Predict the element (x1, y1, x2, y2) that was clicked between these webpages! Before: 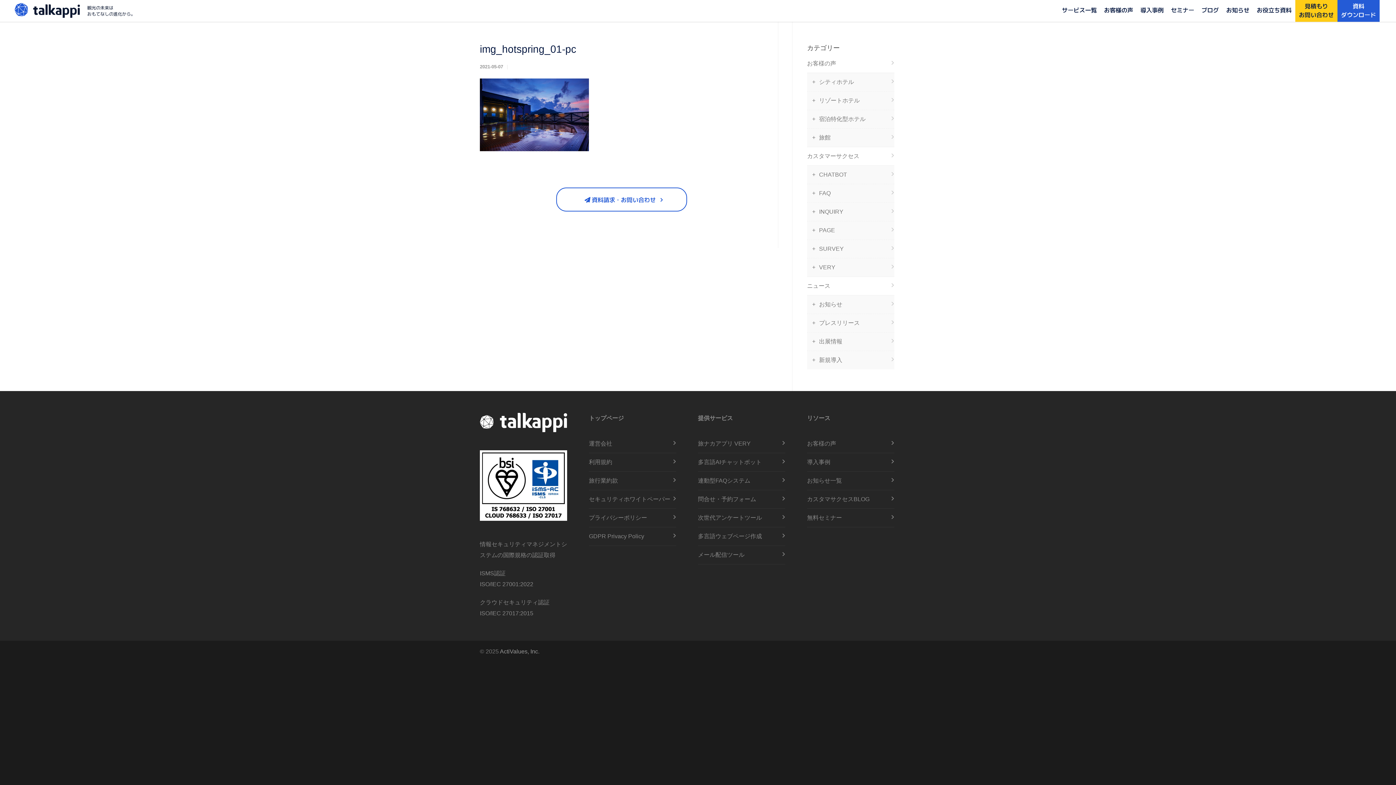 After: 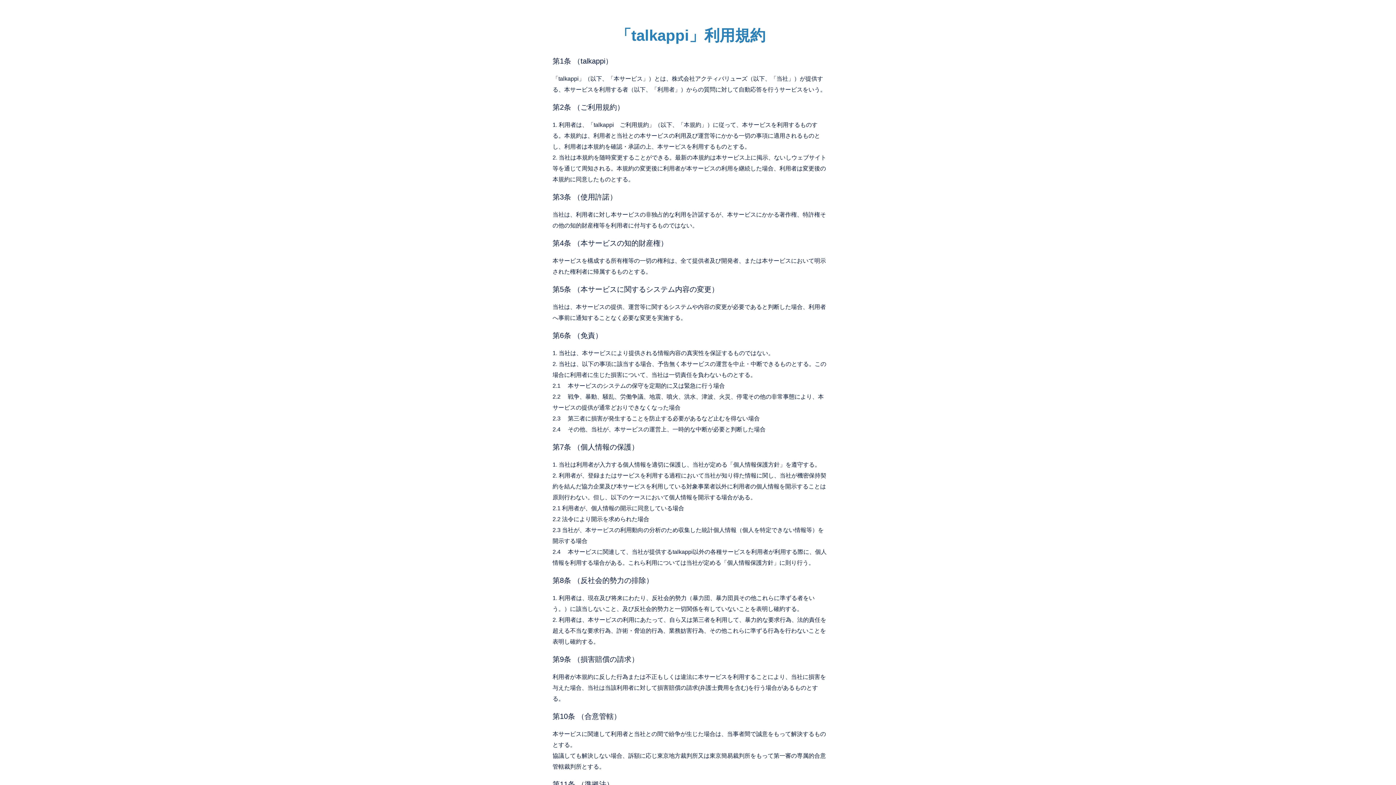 Action: bbox: (589, 457, 672, 468) label: 利用規約